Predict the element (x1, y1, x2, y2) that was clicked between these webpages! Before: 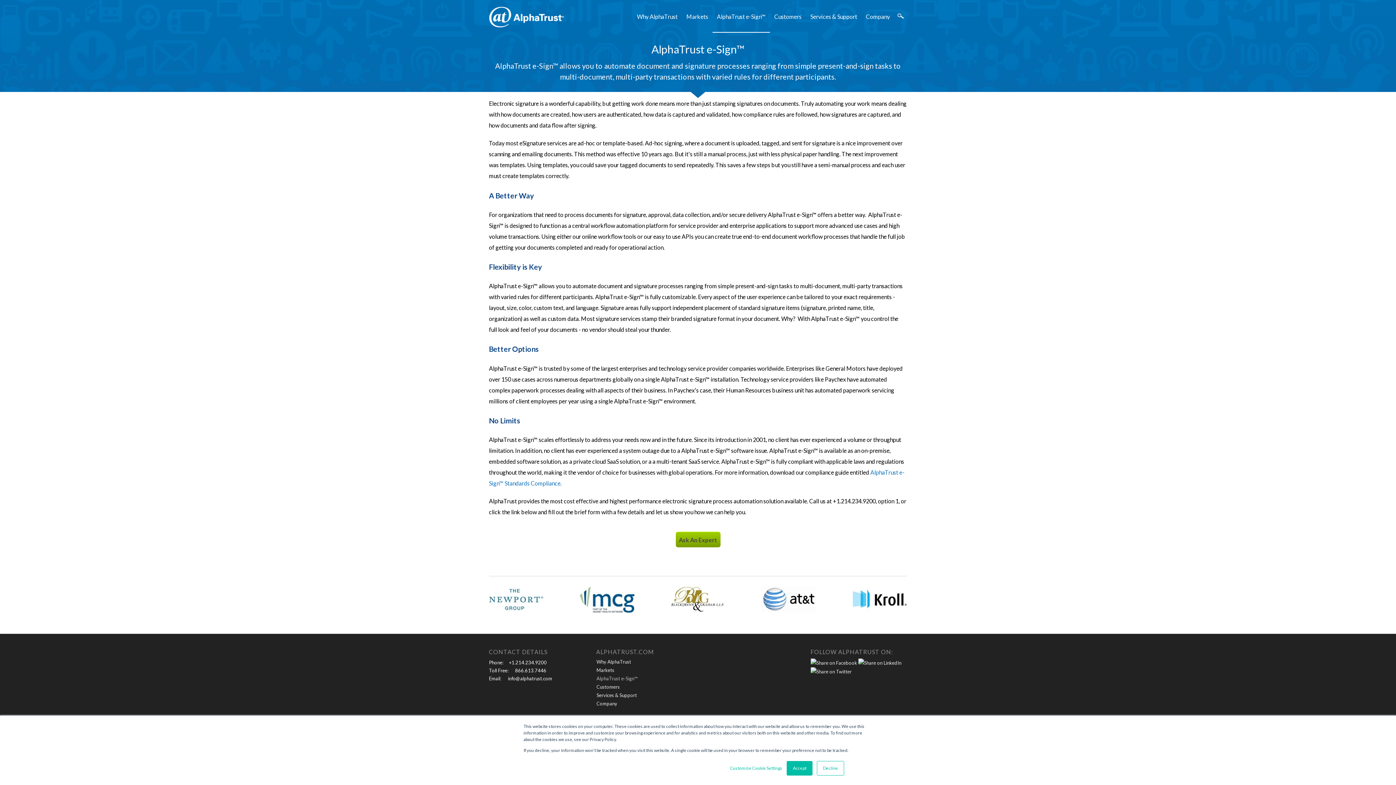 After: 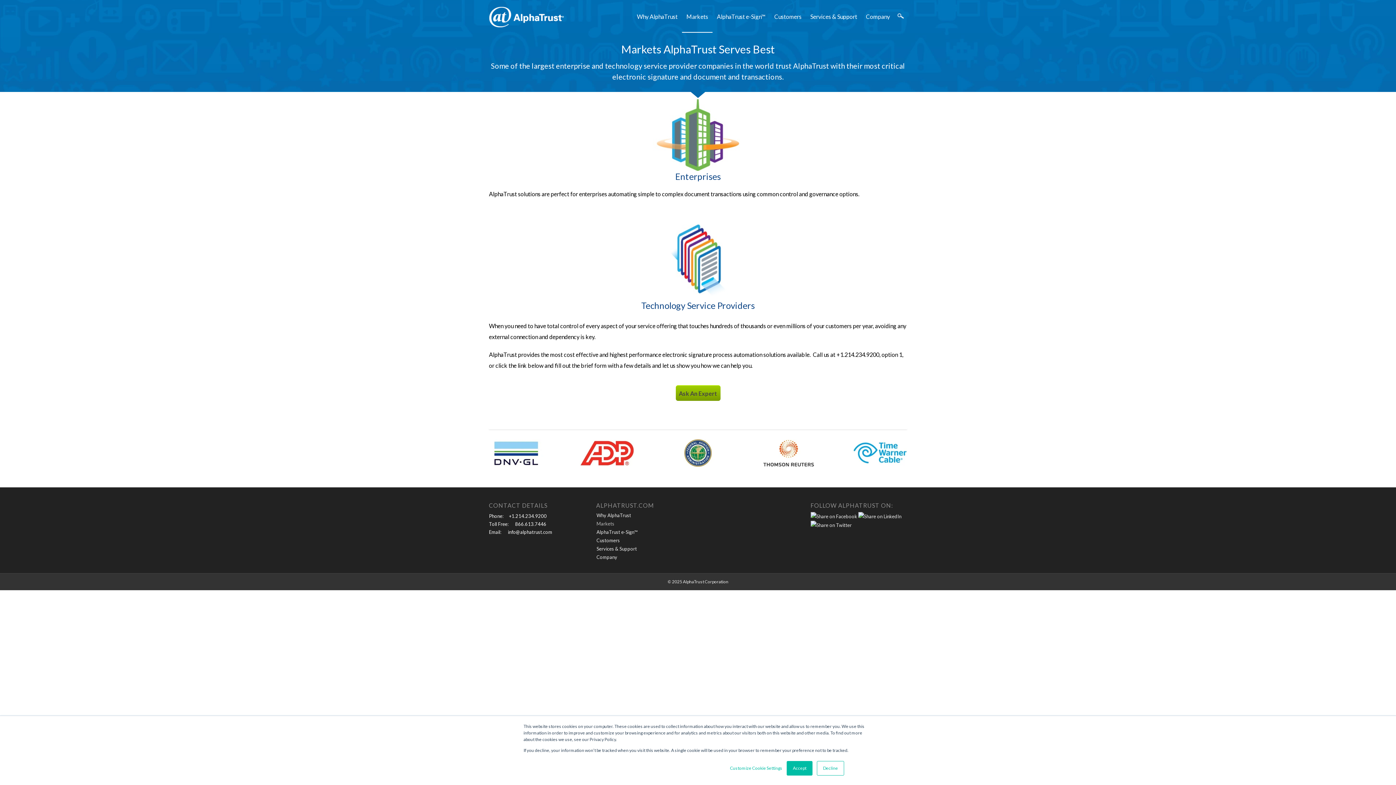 Action: label: Markets bbox: (596, 667, 614, 673)